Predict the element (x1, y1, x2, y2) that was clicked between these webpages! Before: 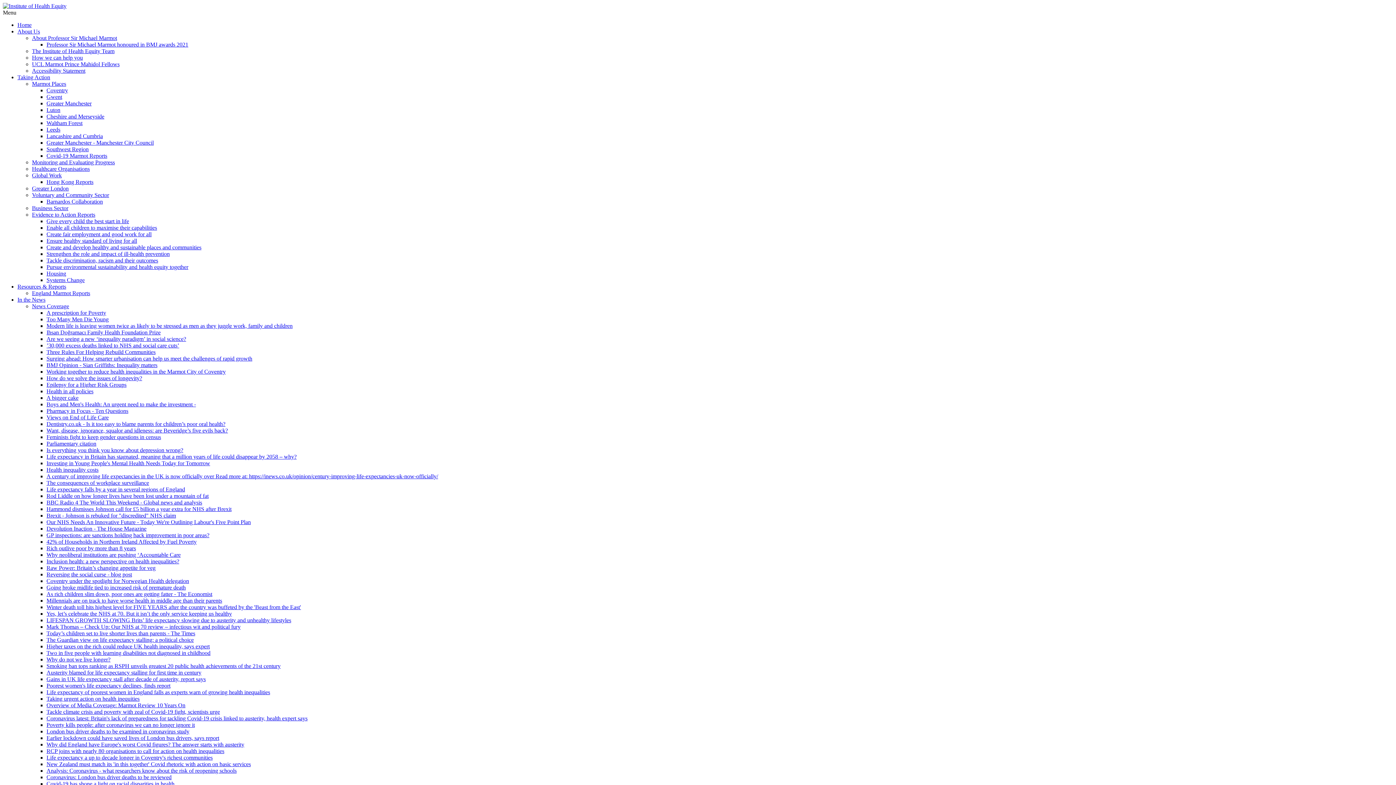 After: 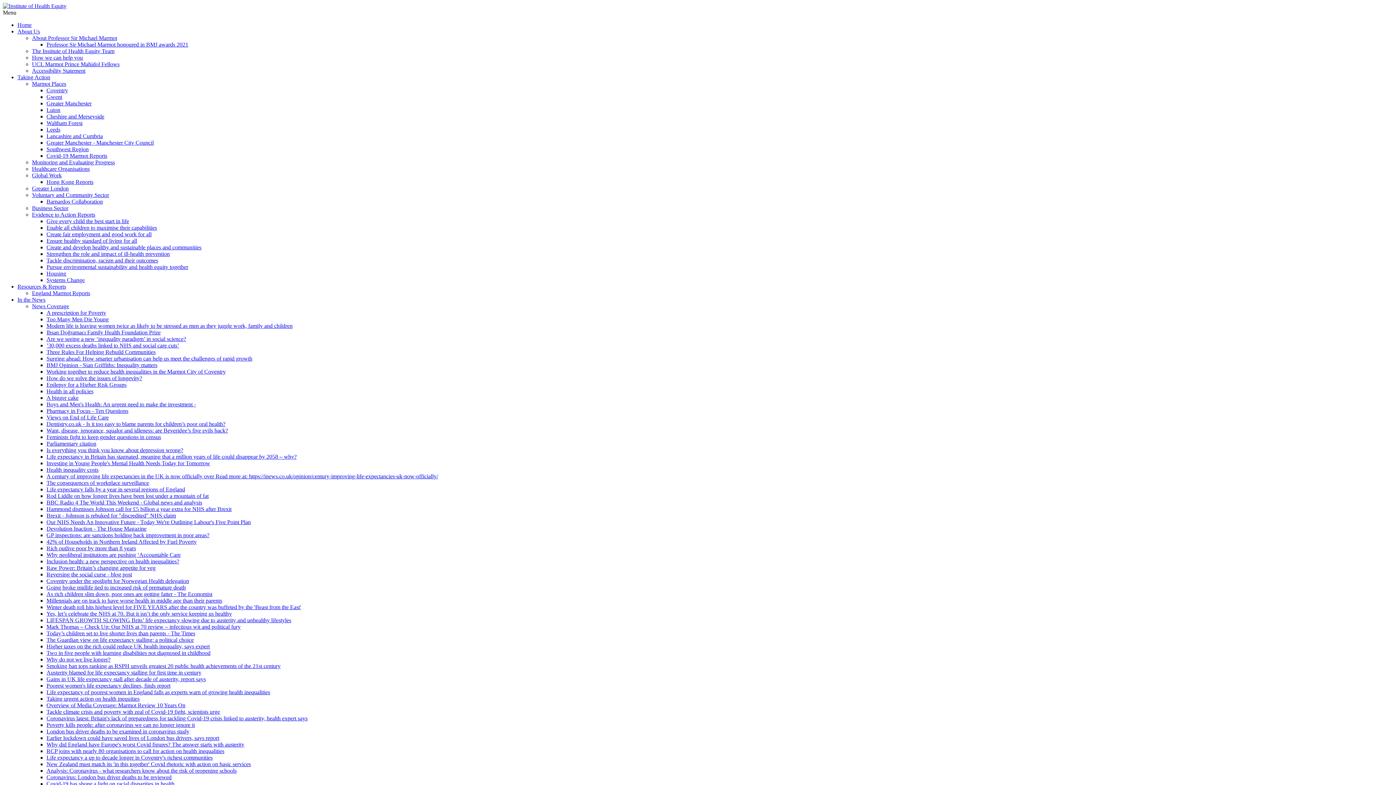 Action: bbox: (46, 342, 179, 348) label: ’30,000 excess deaths linked to NHS and social care cuts’